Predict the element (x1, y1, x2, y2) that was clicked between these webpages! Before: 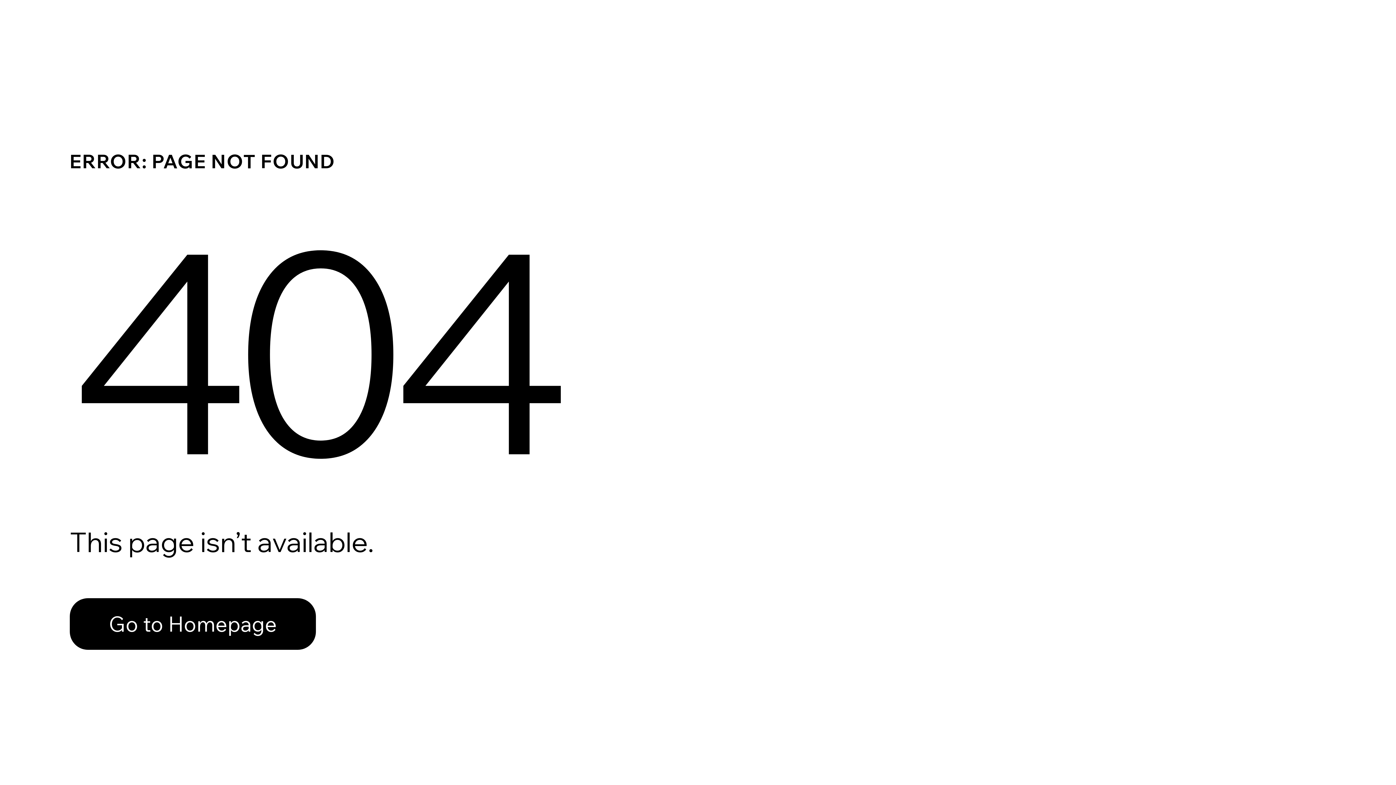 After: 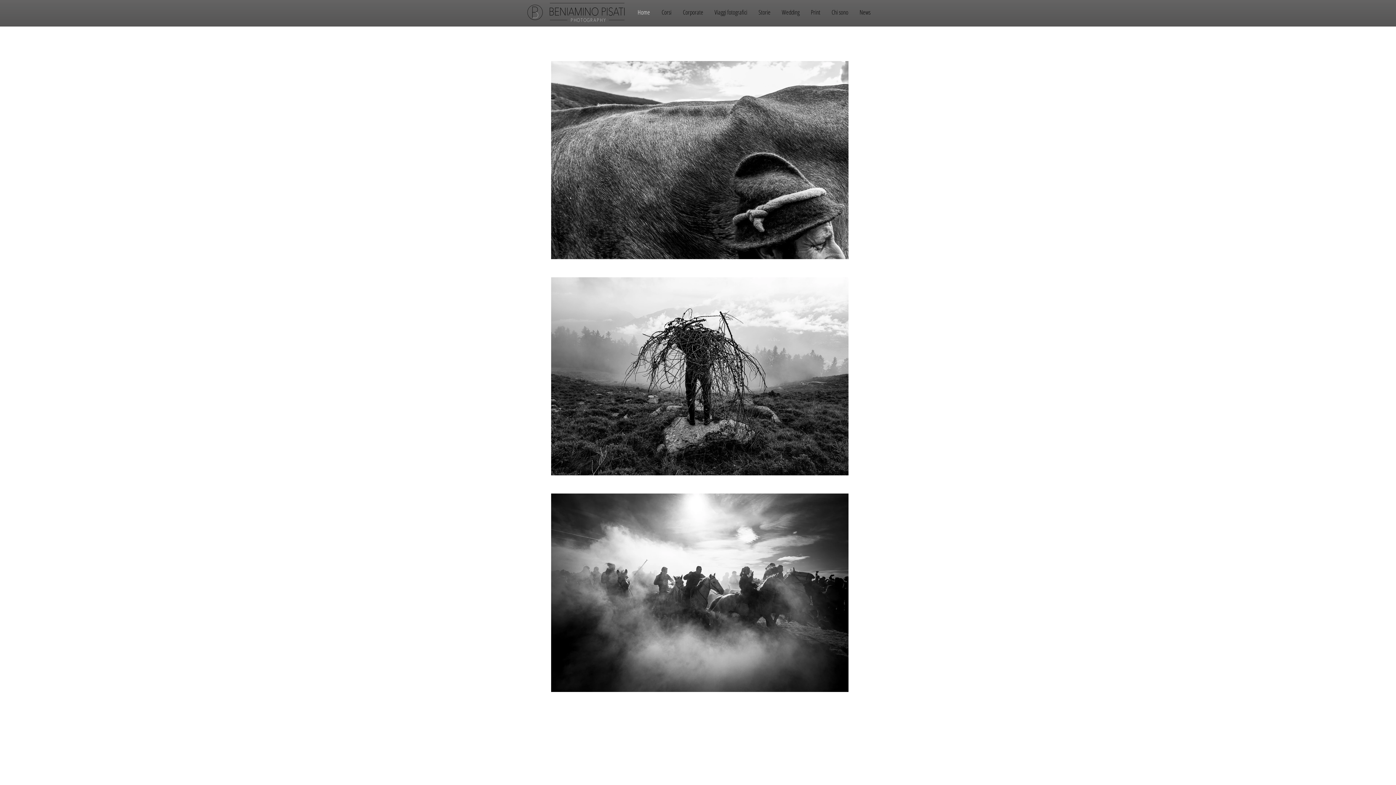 Action: label: Go to Homepage bbox: (69, 598, 316, 650)